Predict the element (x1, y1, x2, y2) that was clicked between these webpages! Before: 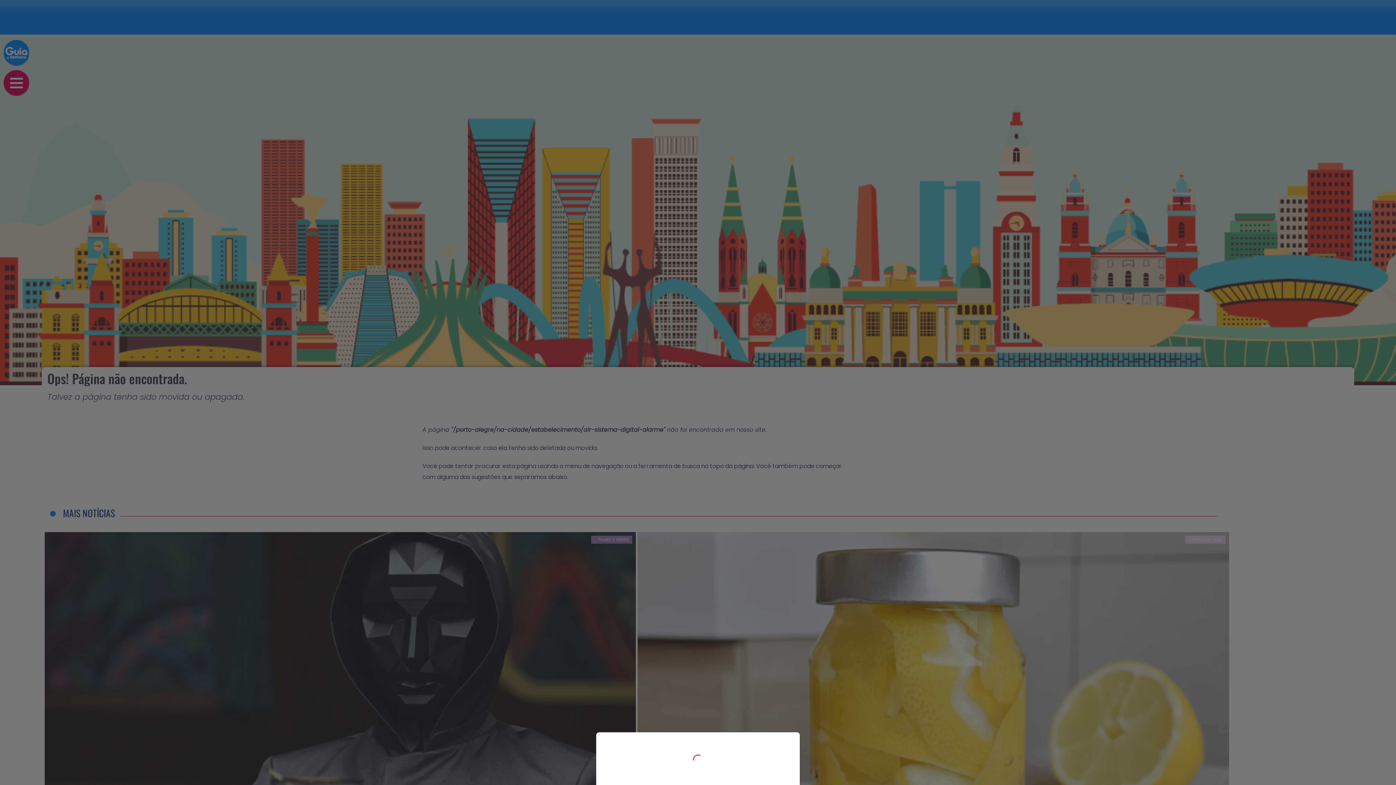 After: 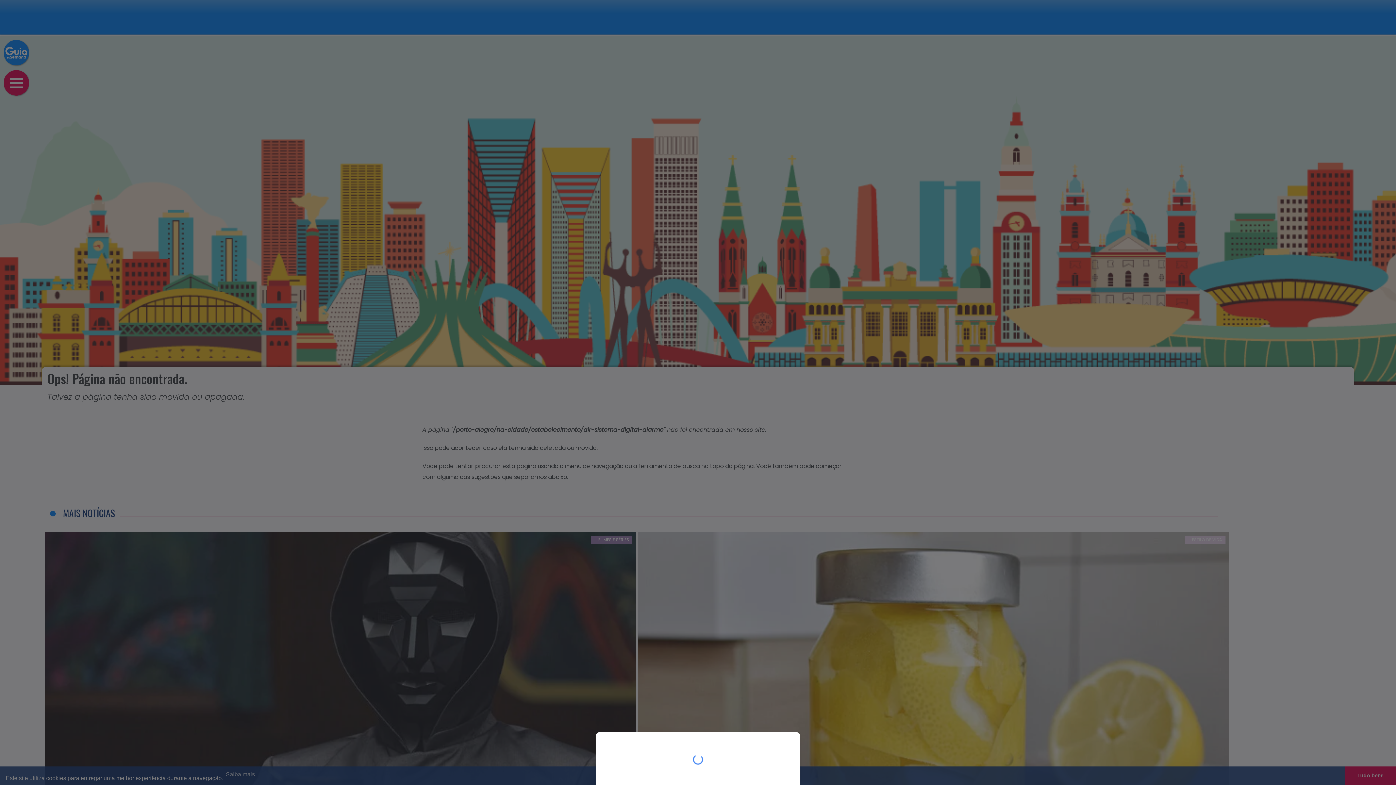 Action: bbox: (0, 0, 1396, 785)